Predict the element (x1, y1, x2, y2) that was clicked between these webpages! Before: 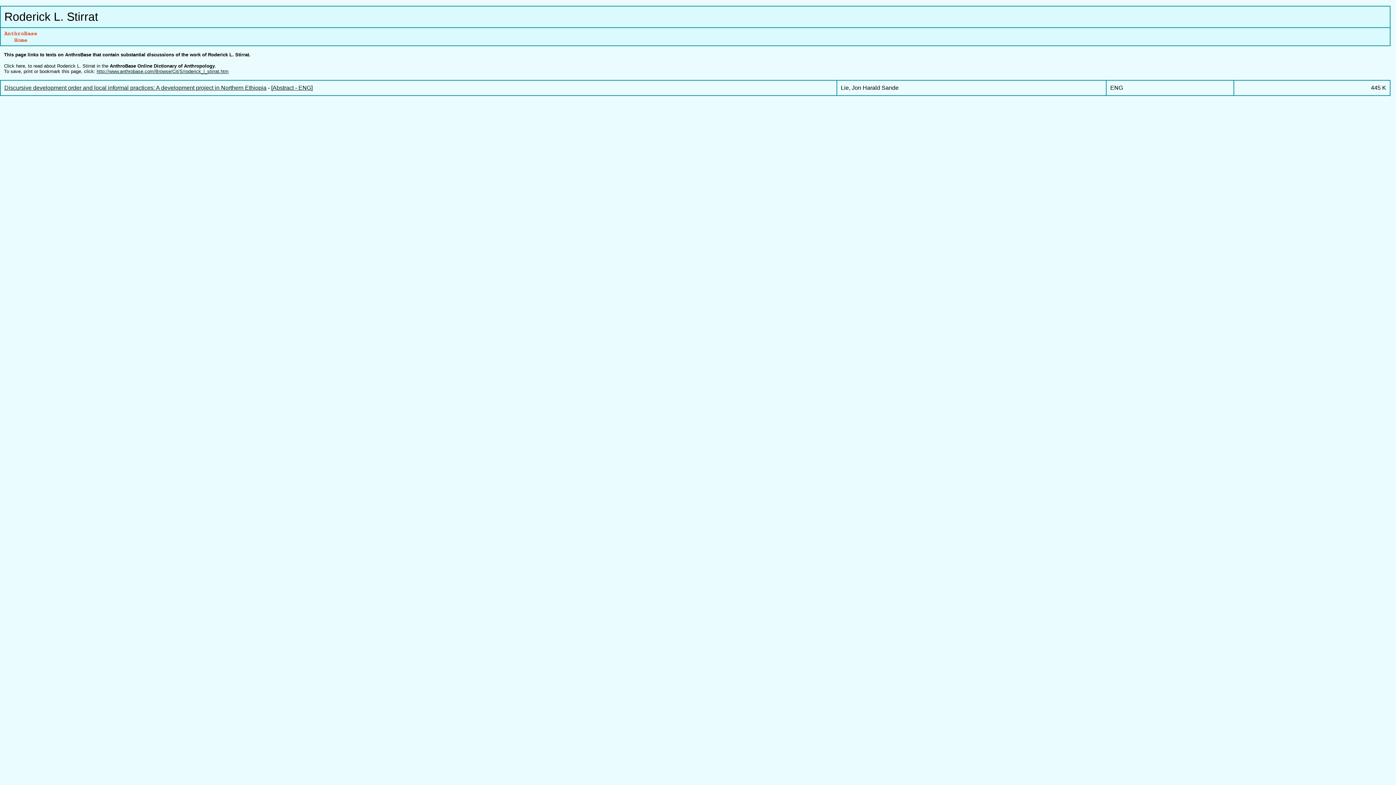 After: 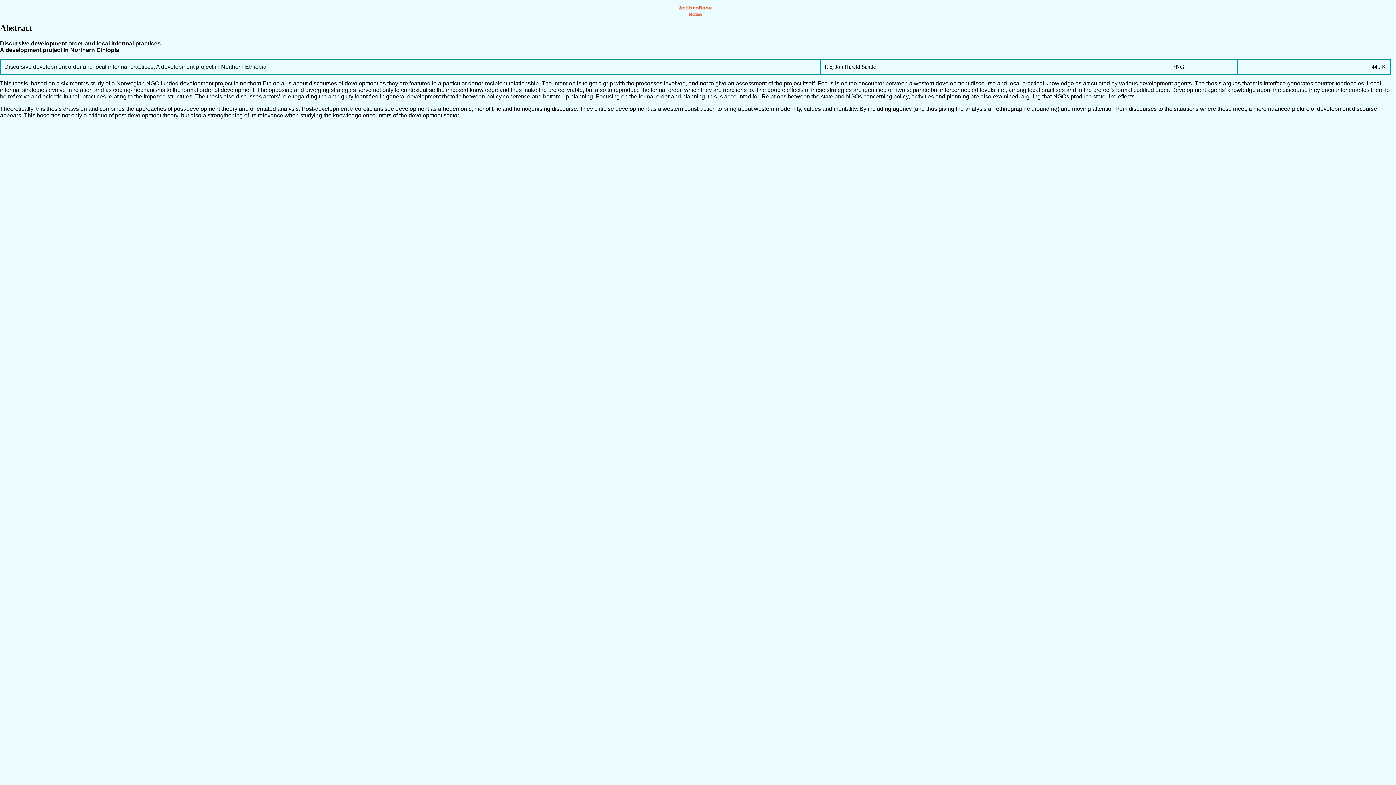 Action: label: Abstract - ENG bbox: (272, 84, 311, 90)